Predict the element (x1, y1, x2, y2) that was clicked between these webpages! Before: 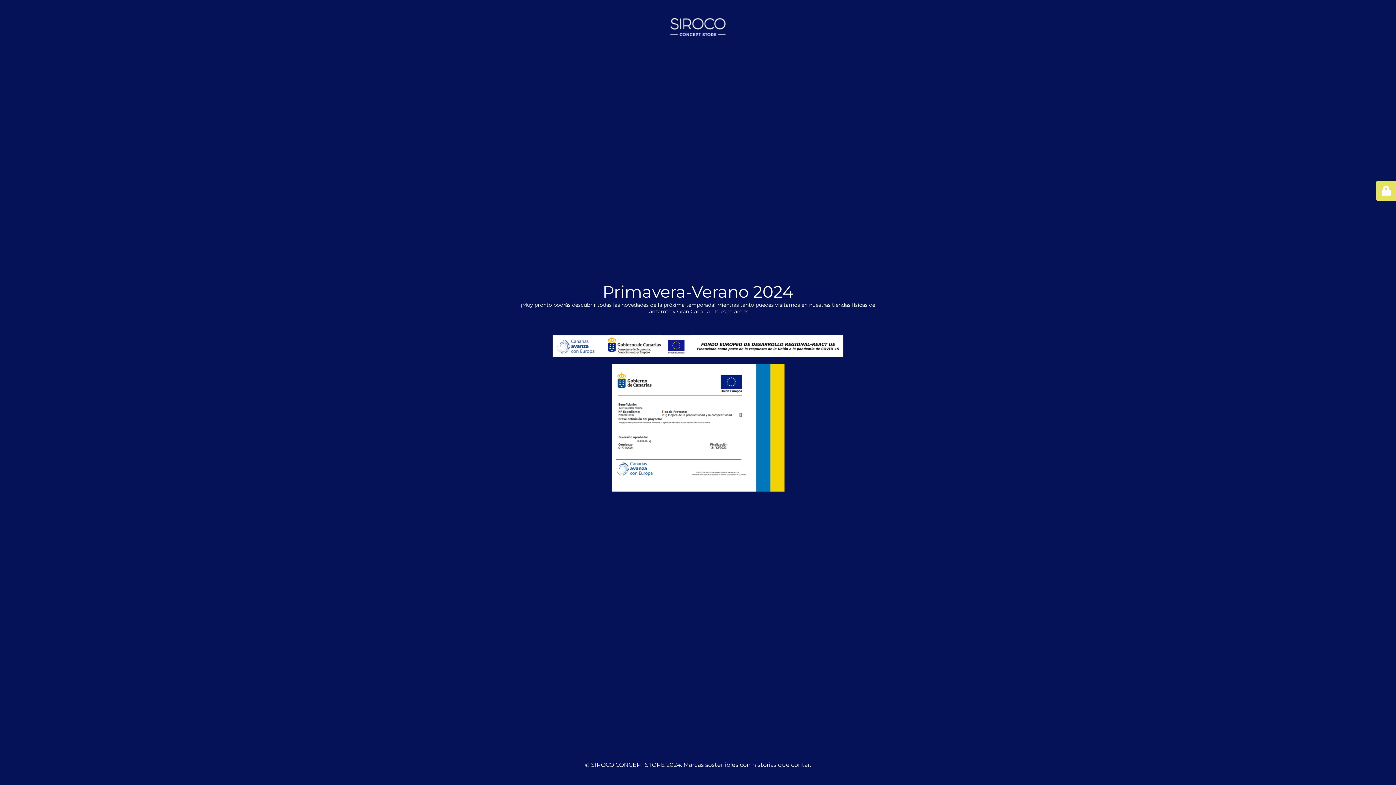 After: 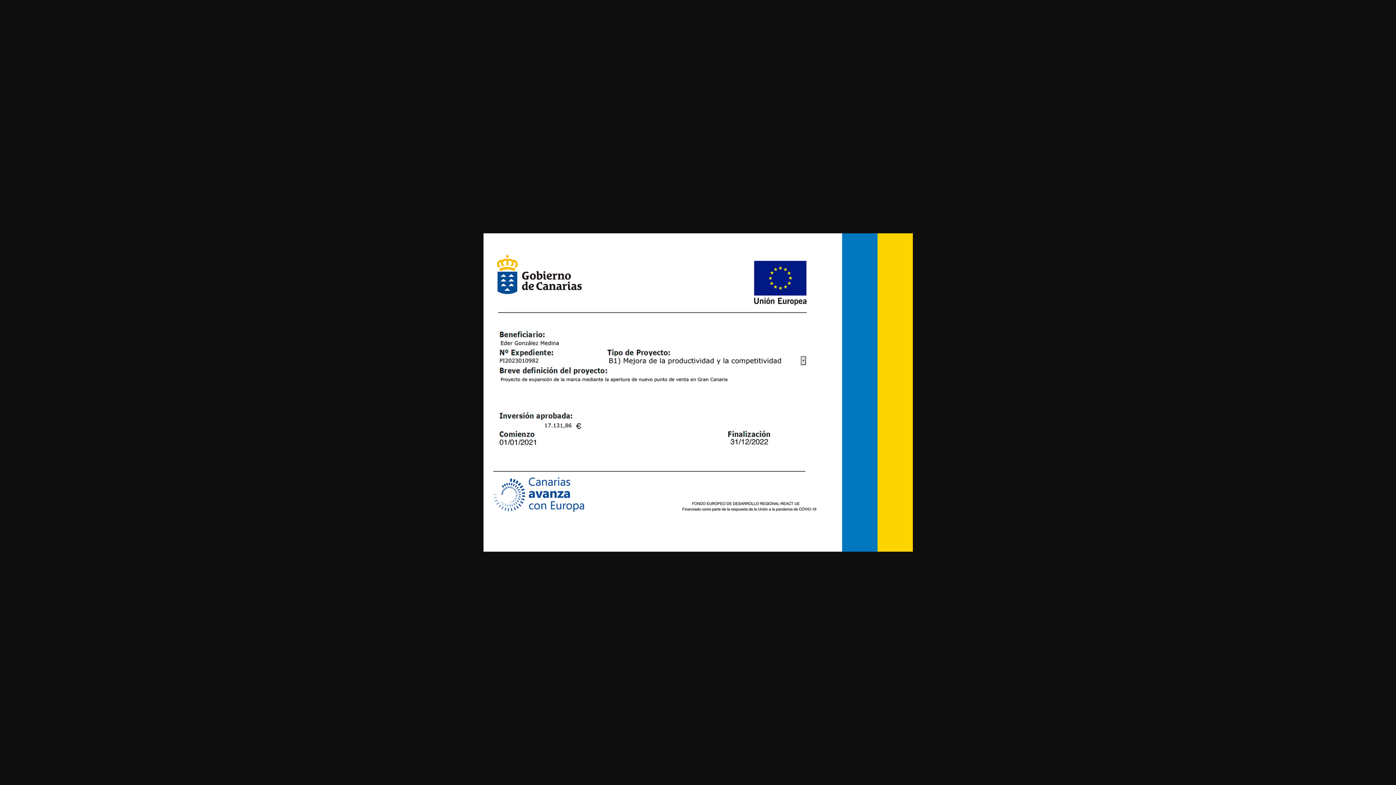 Action: label: 

 bbox: (552, 493, 843, 499)